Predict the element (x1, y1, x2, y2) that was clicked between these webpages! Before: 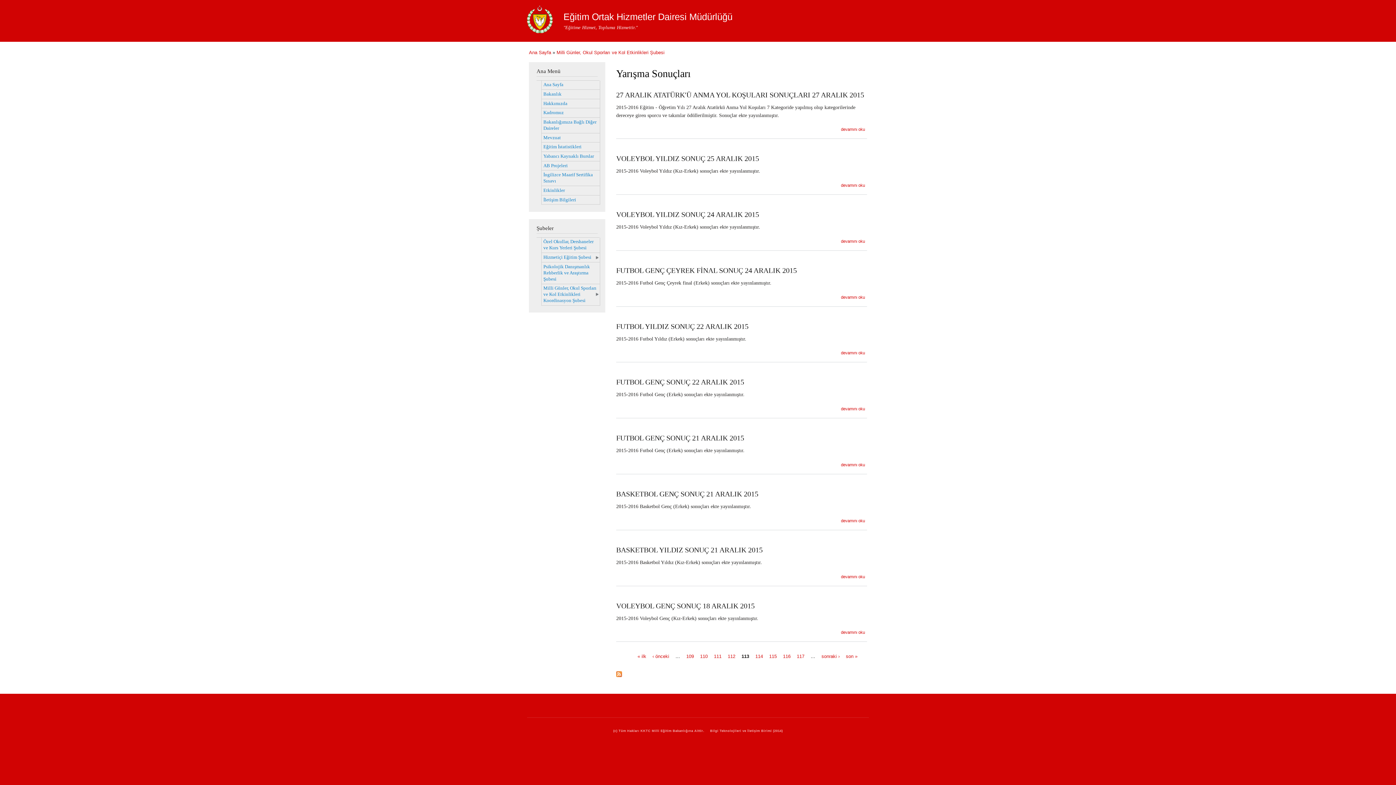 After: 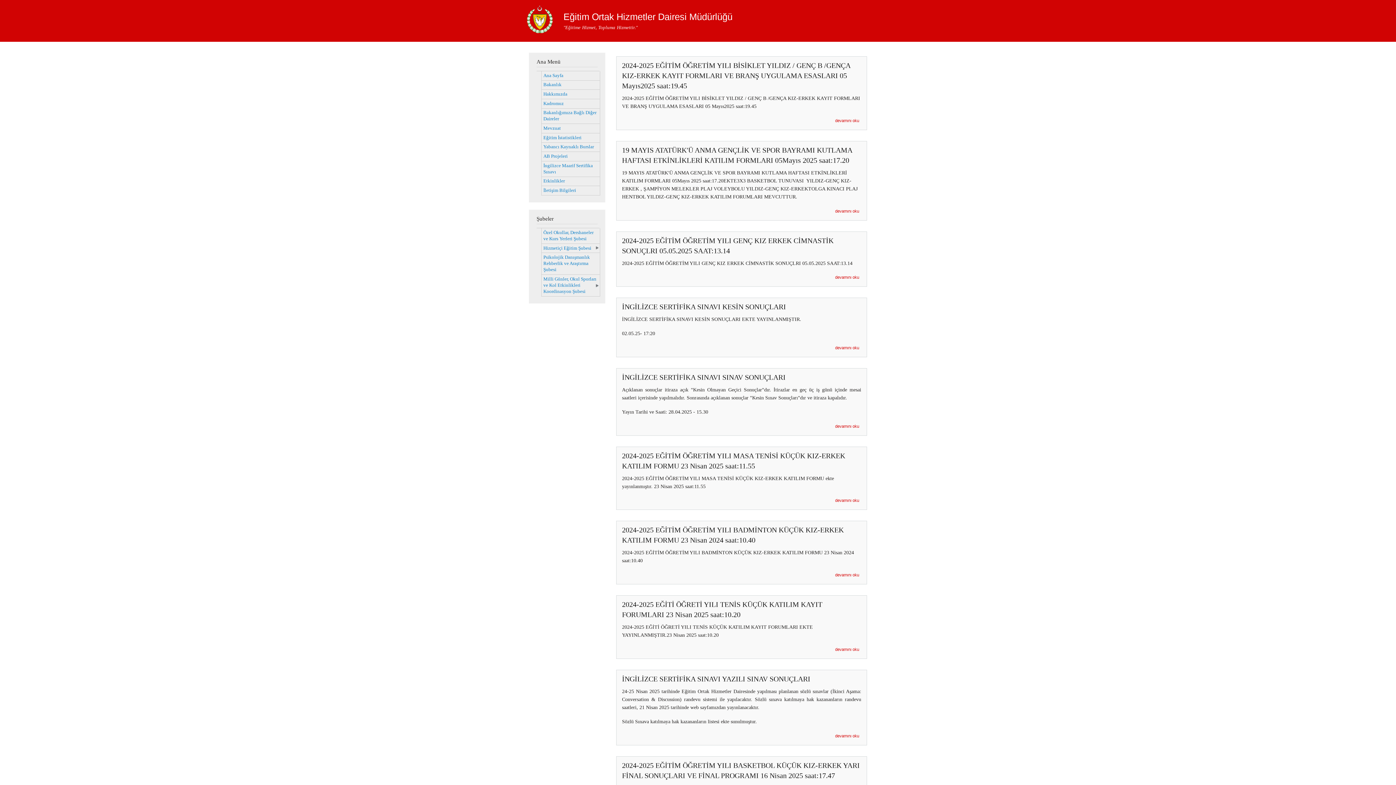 Action: label: Ana Sayfa bbox: (529, 49, 551, 55)